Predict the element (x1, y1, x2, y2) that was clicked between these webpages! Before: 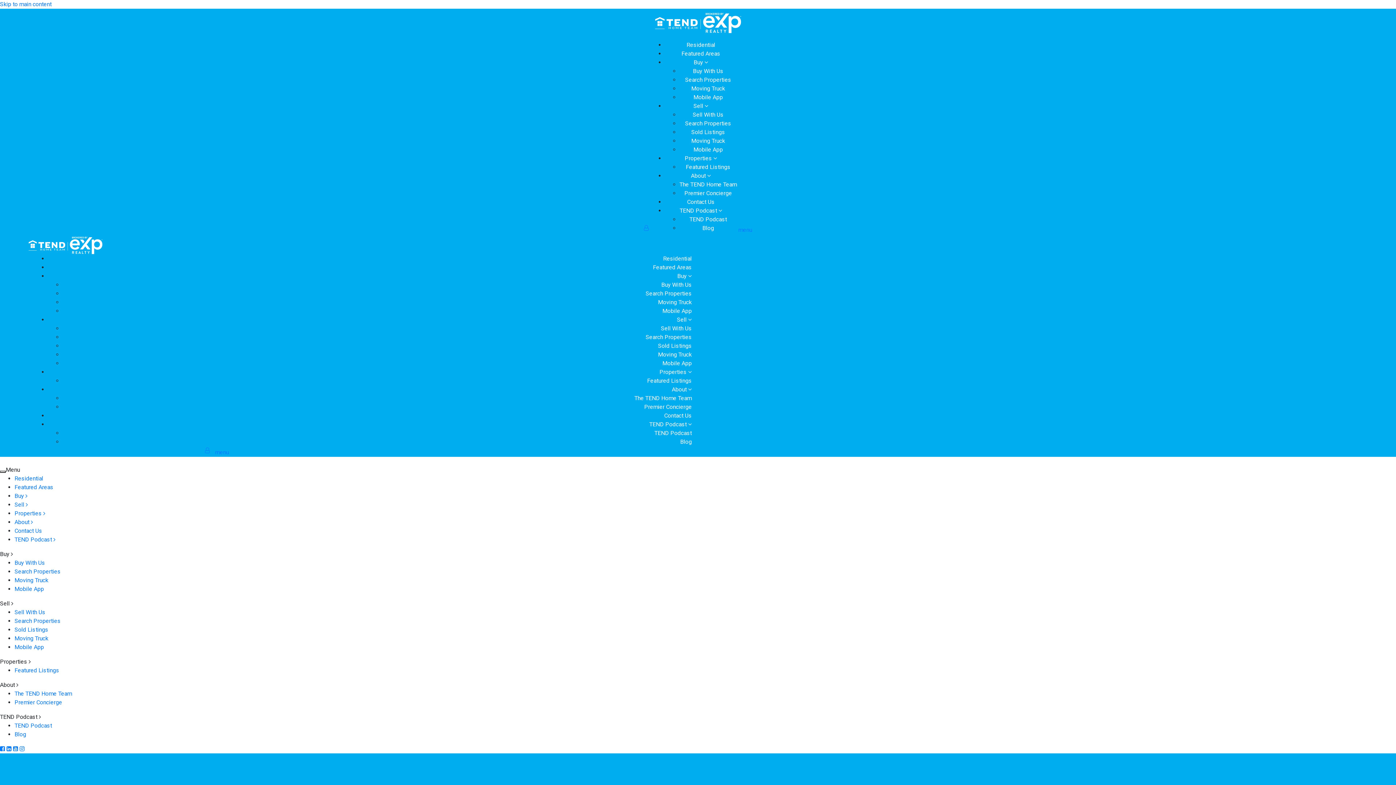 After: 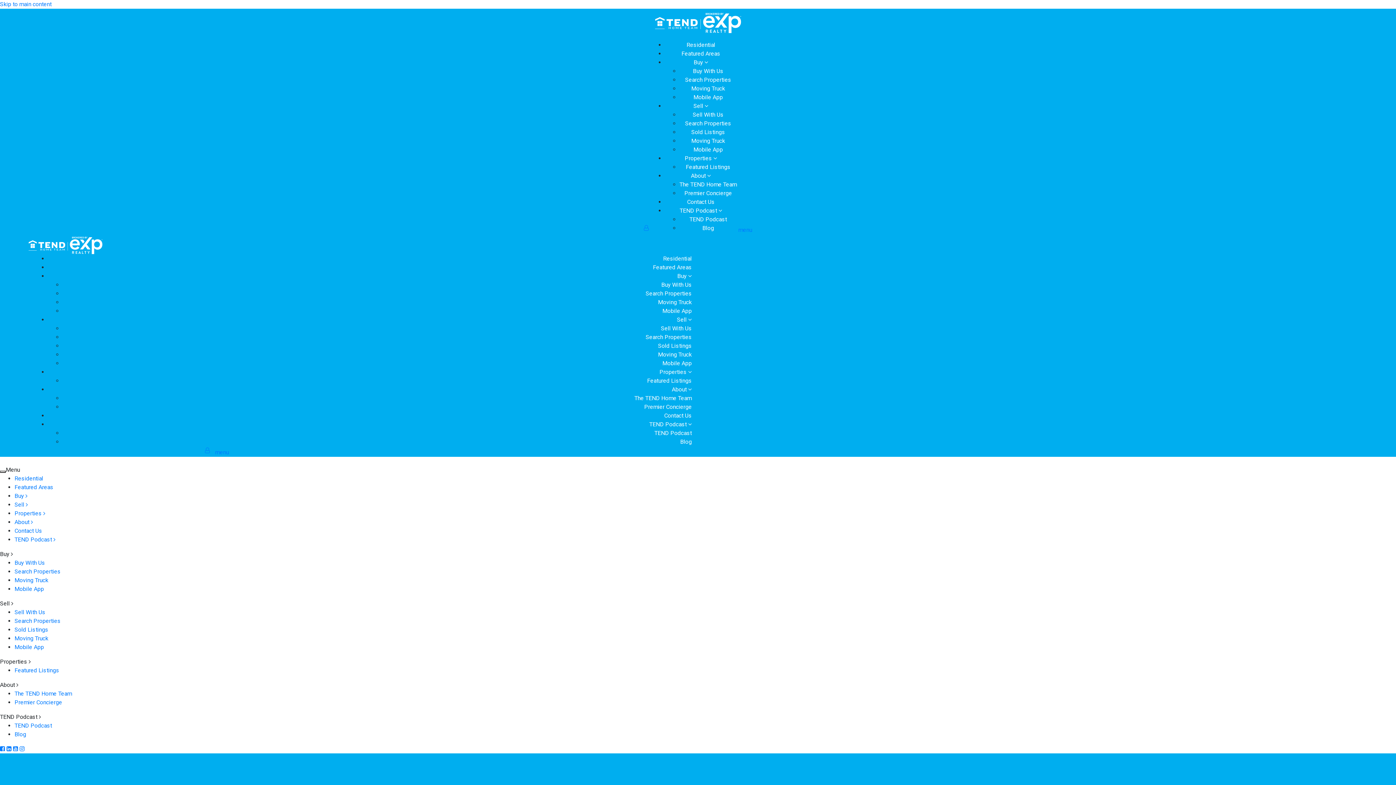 Action: bbox: (662, 360, 692, 366) label: Mobile App